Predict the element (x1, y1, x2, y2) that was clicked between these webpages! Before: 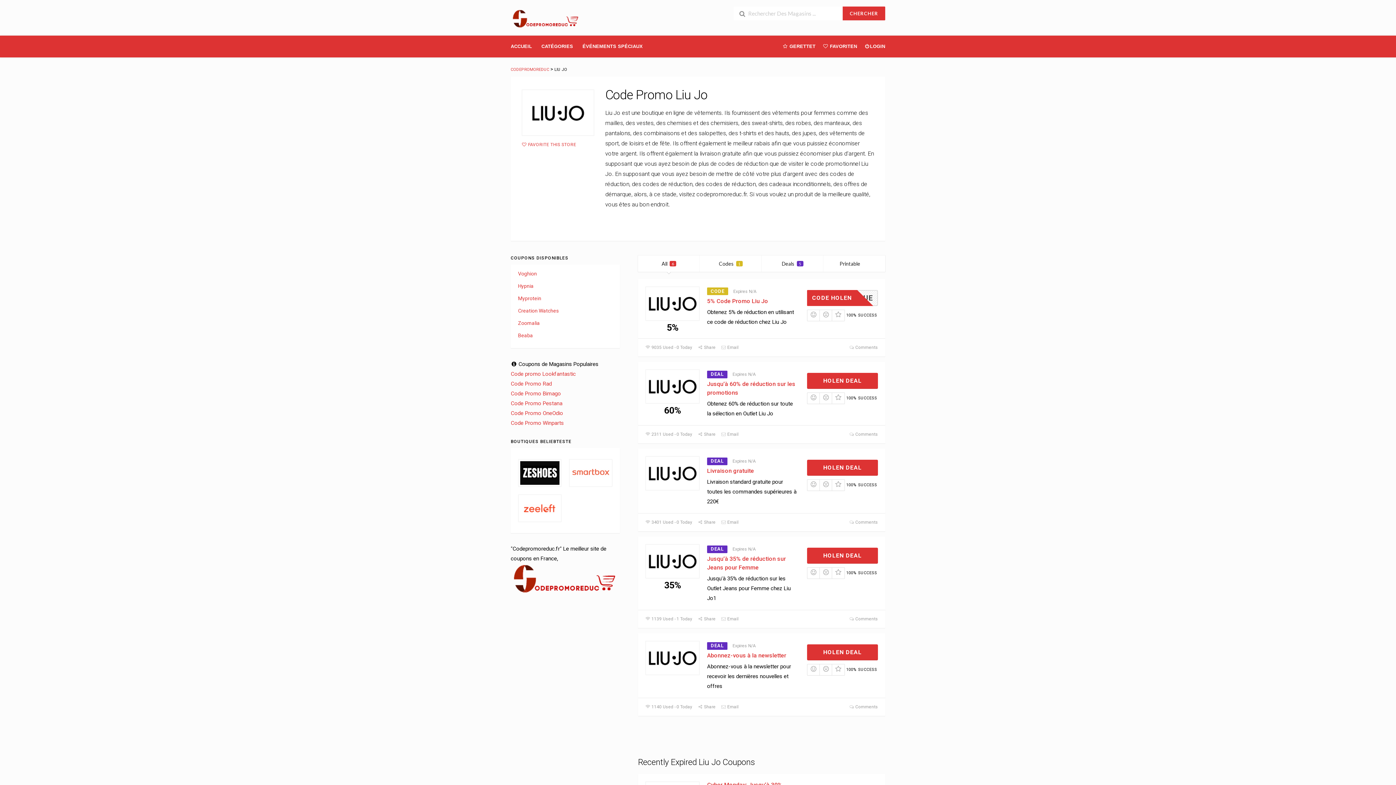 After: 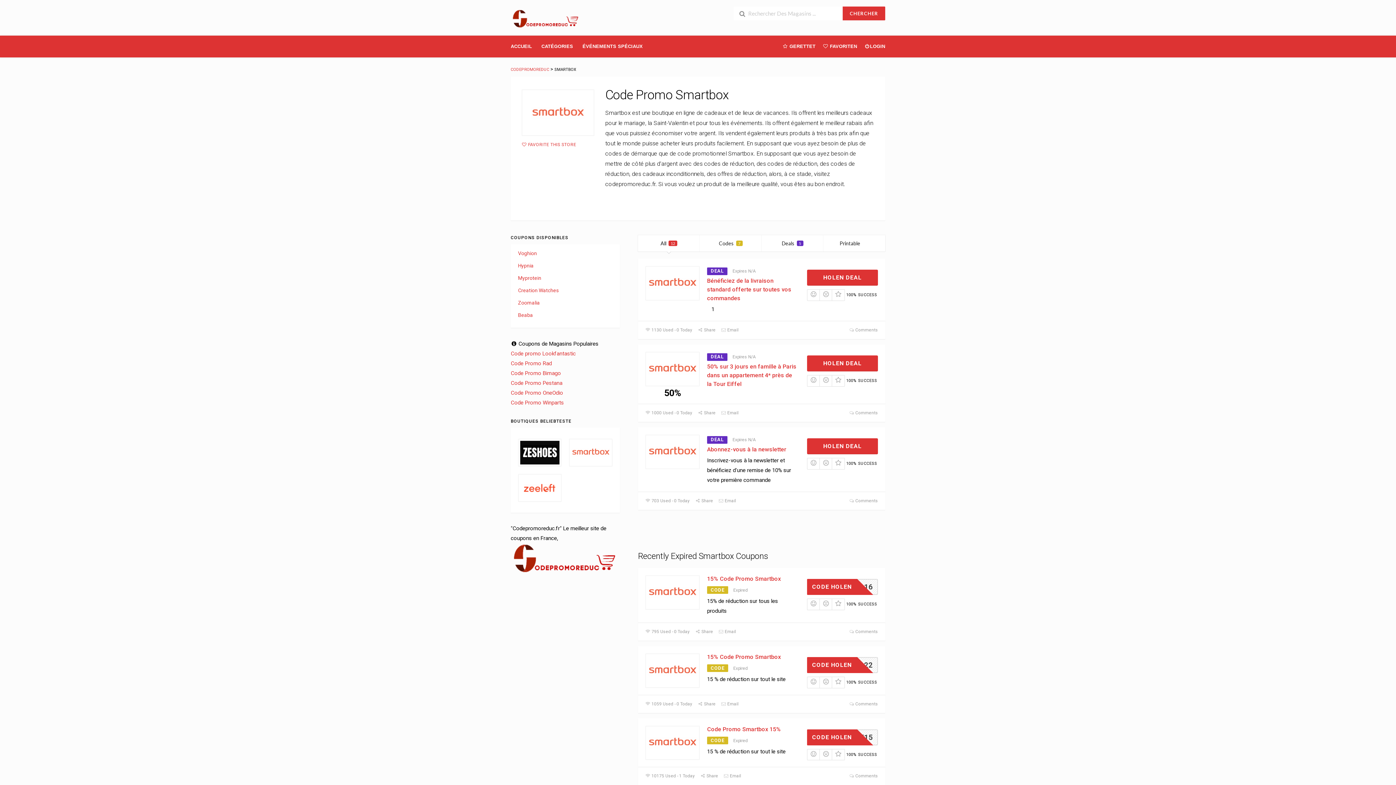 Action: bbox: (569, 460, 611, 486)